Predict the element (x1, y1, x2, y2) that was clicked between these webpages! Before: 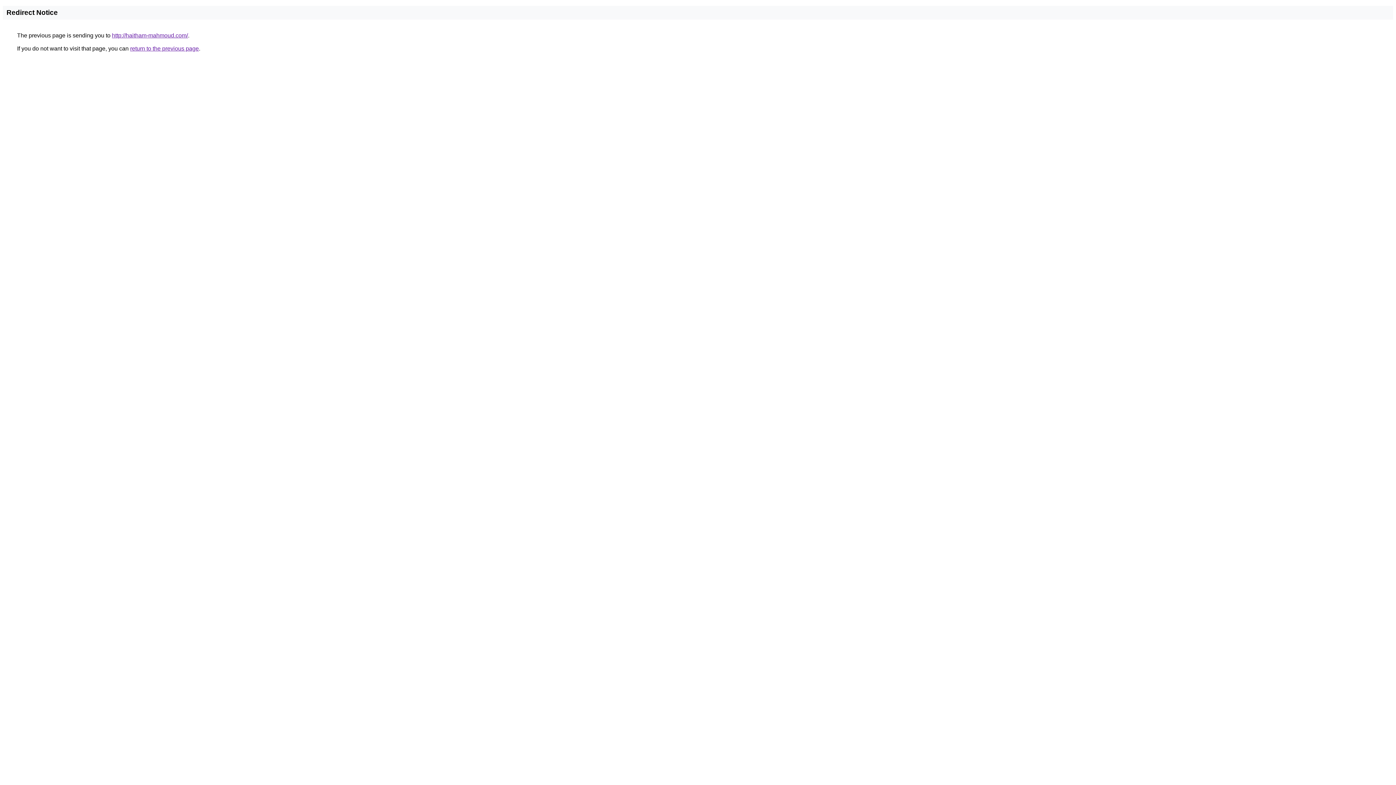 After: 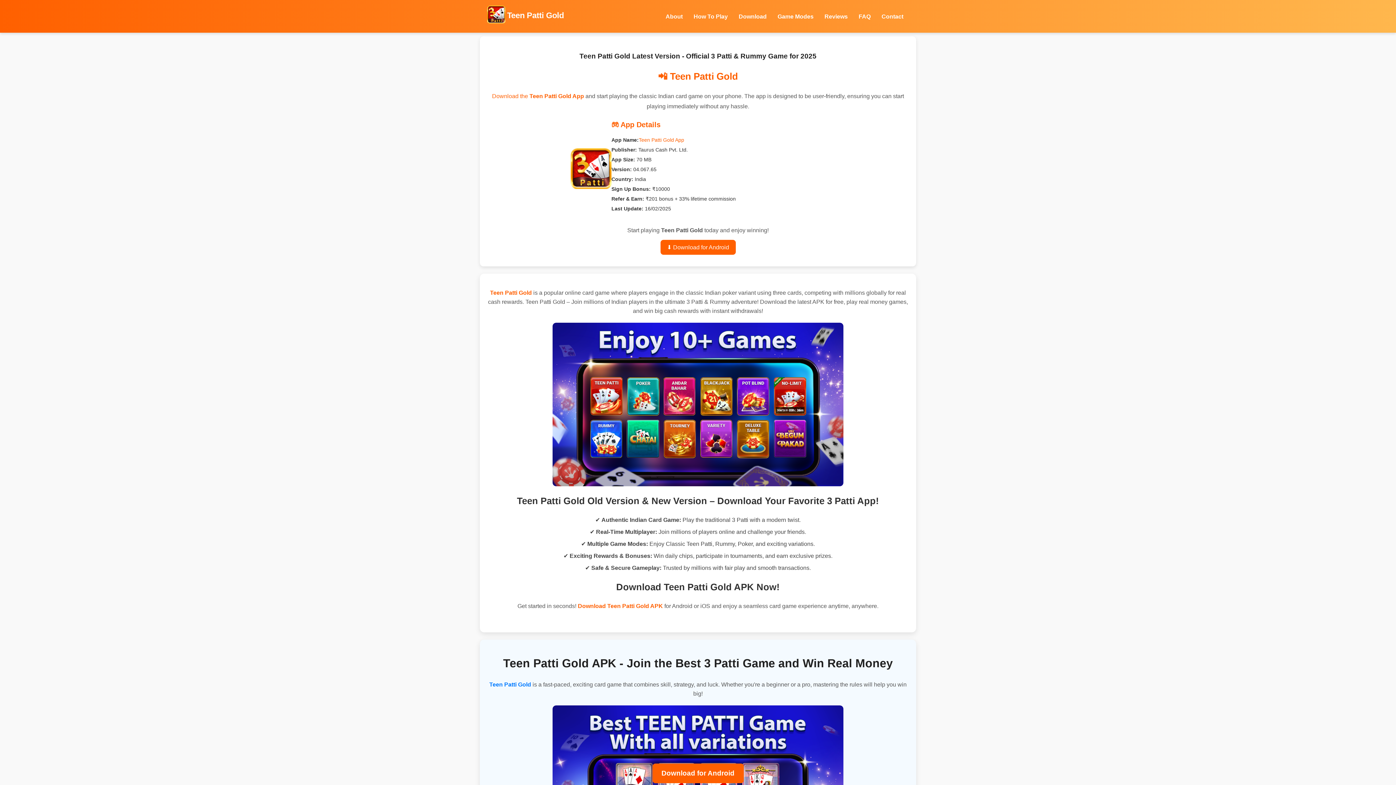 Action: bbox: (112, 32, 188, 38) label: http://haitham-mahmoud.com/